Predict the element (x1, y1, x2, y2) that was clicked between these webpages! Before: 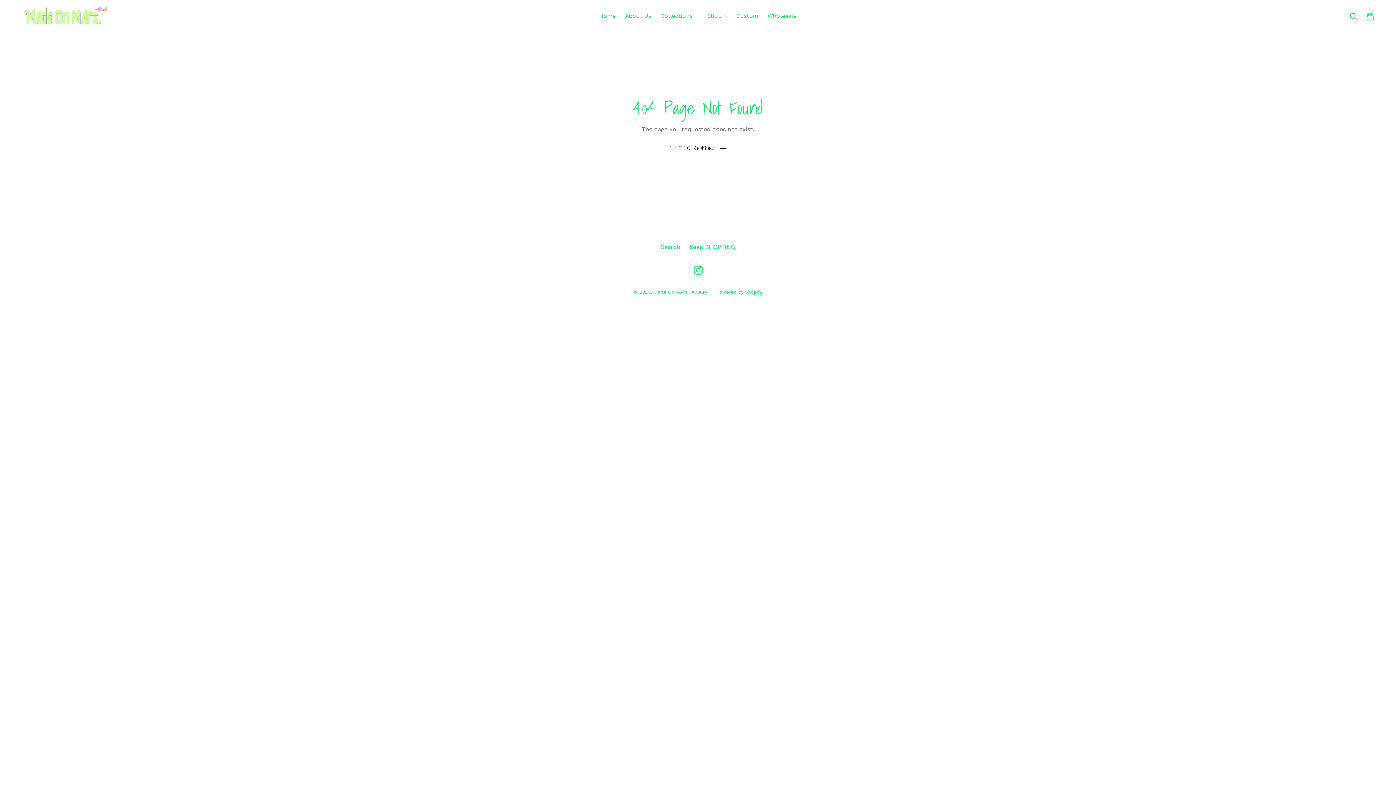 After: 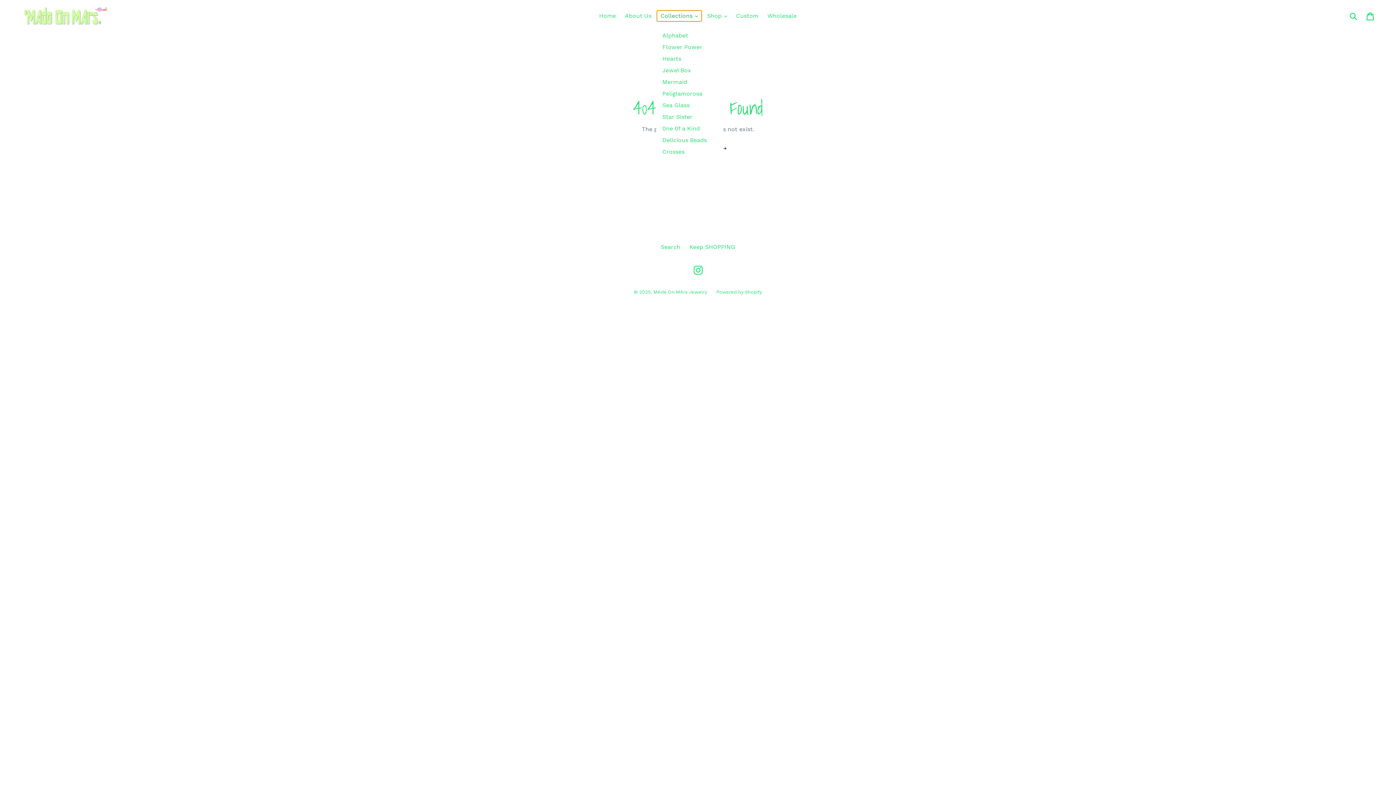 Action: bbox: (657, 10, 701, 21) label: Collections 